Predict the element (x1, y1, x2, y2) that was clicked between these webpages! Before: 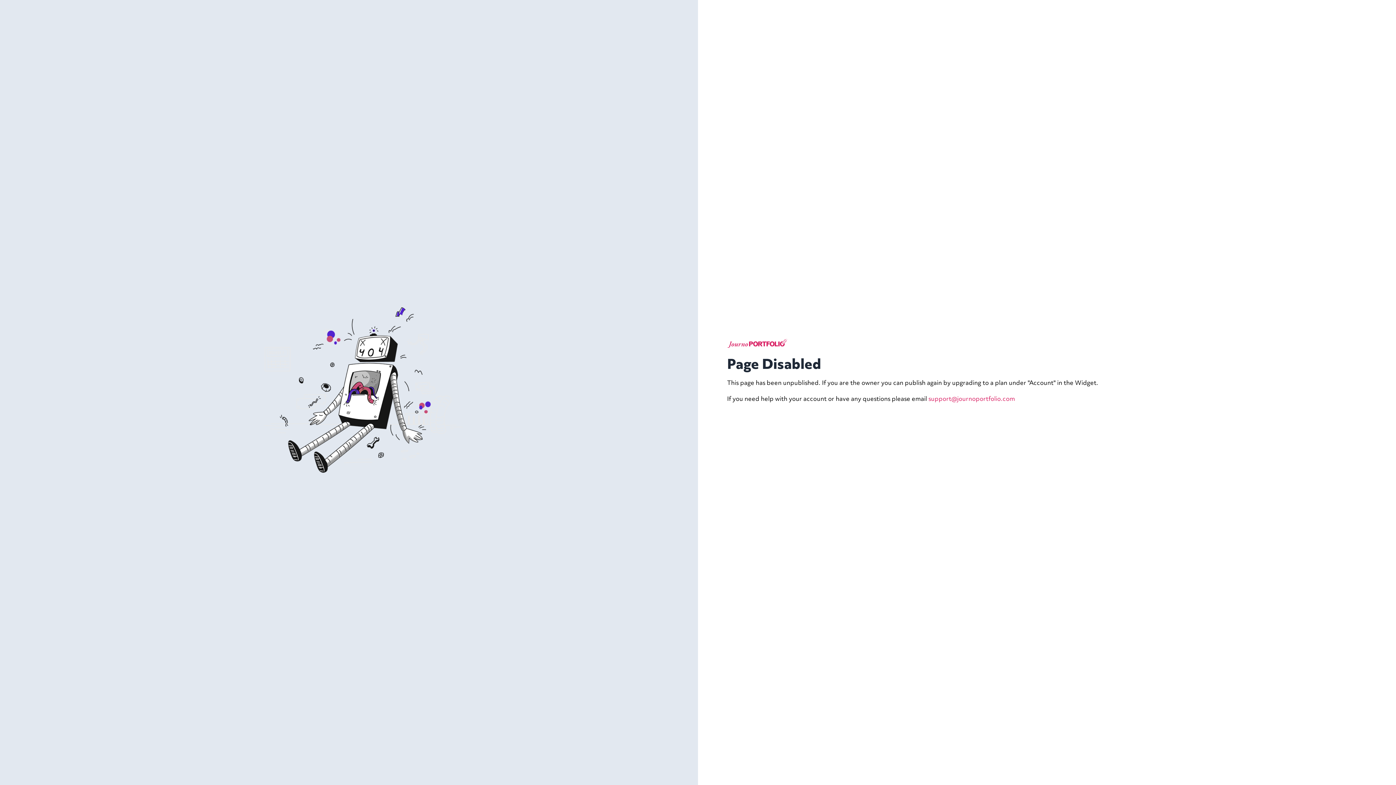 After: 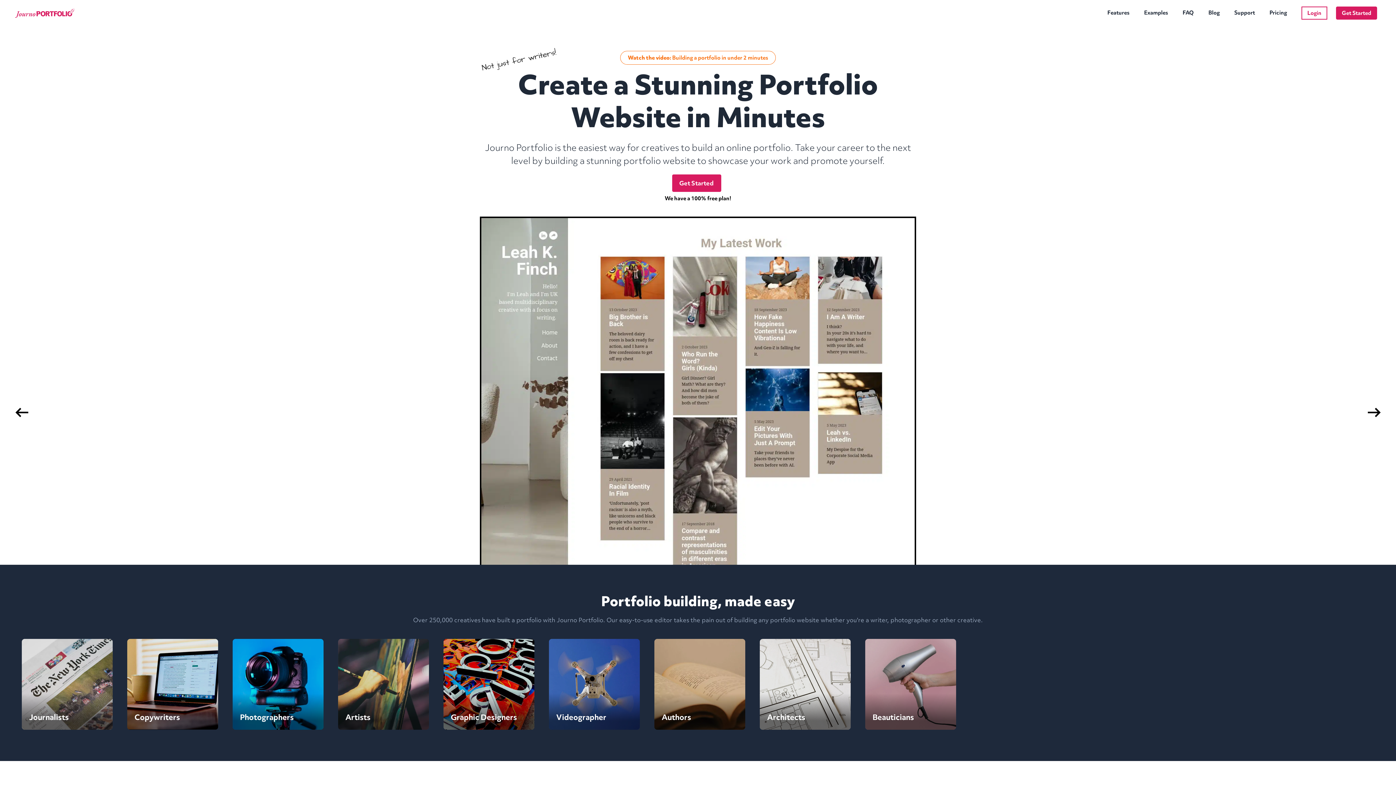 Action: bbox: (727, 338, 789, 356)